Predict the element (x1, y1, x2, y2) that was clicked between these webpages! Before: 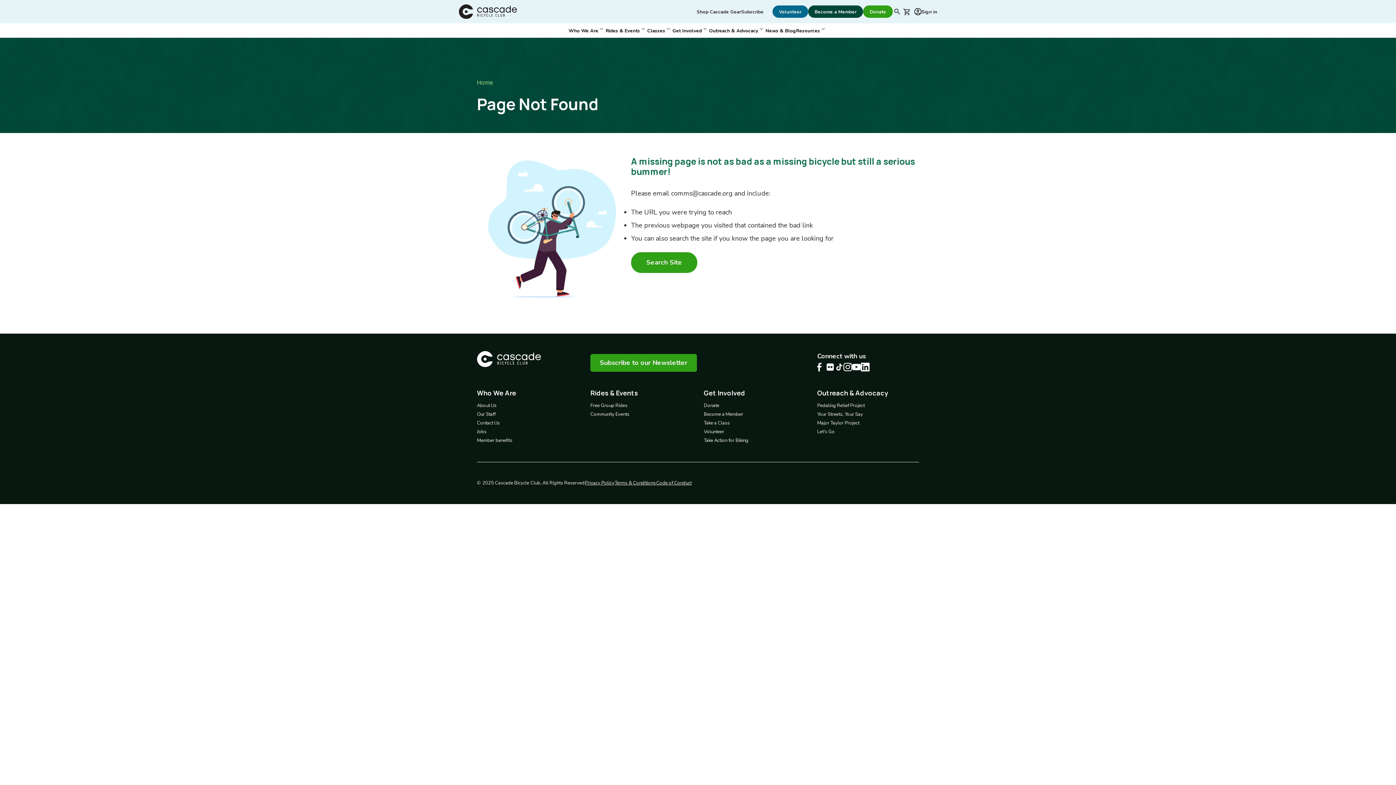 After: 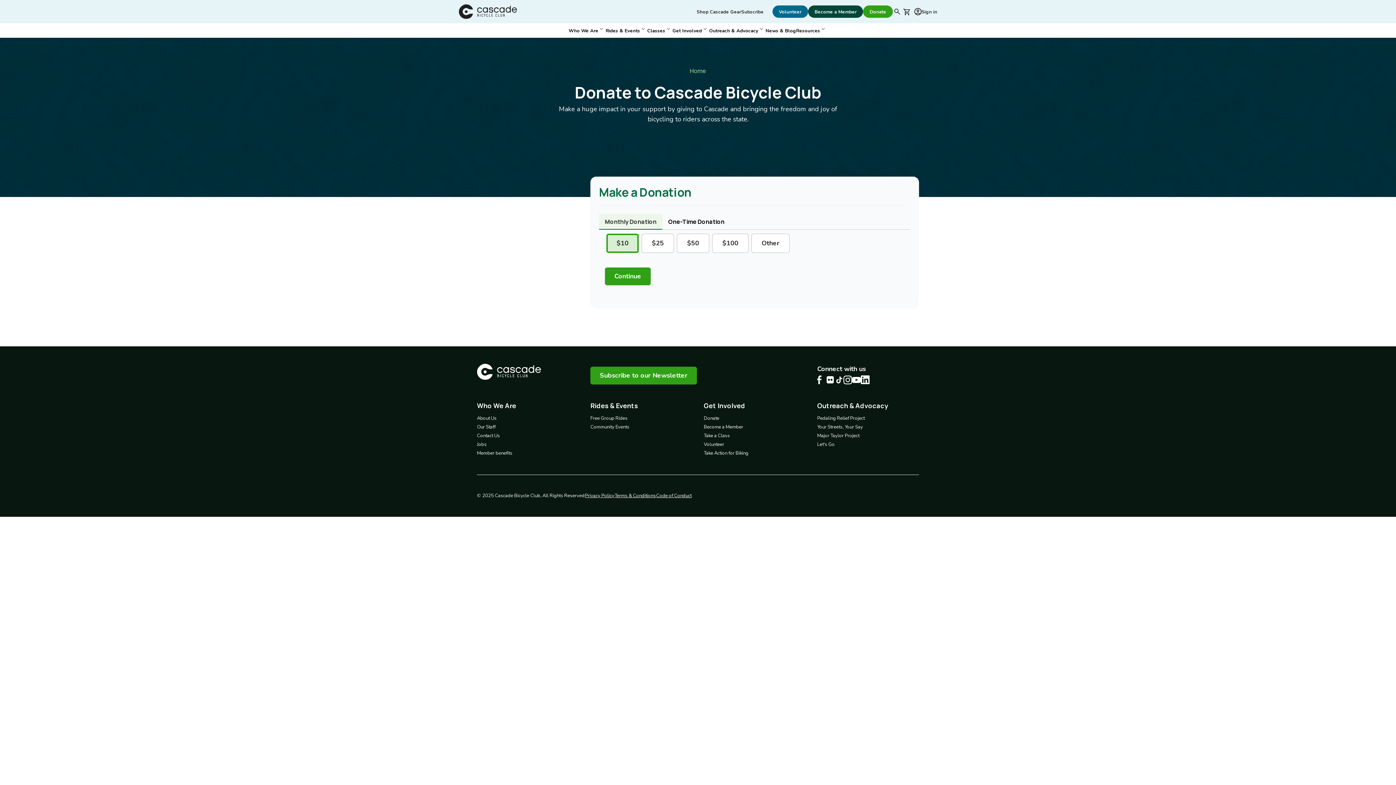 Action: bbox: (704, 402, 719, 409) label: Donate